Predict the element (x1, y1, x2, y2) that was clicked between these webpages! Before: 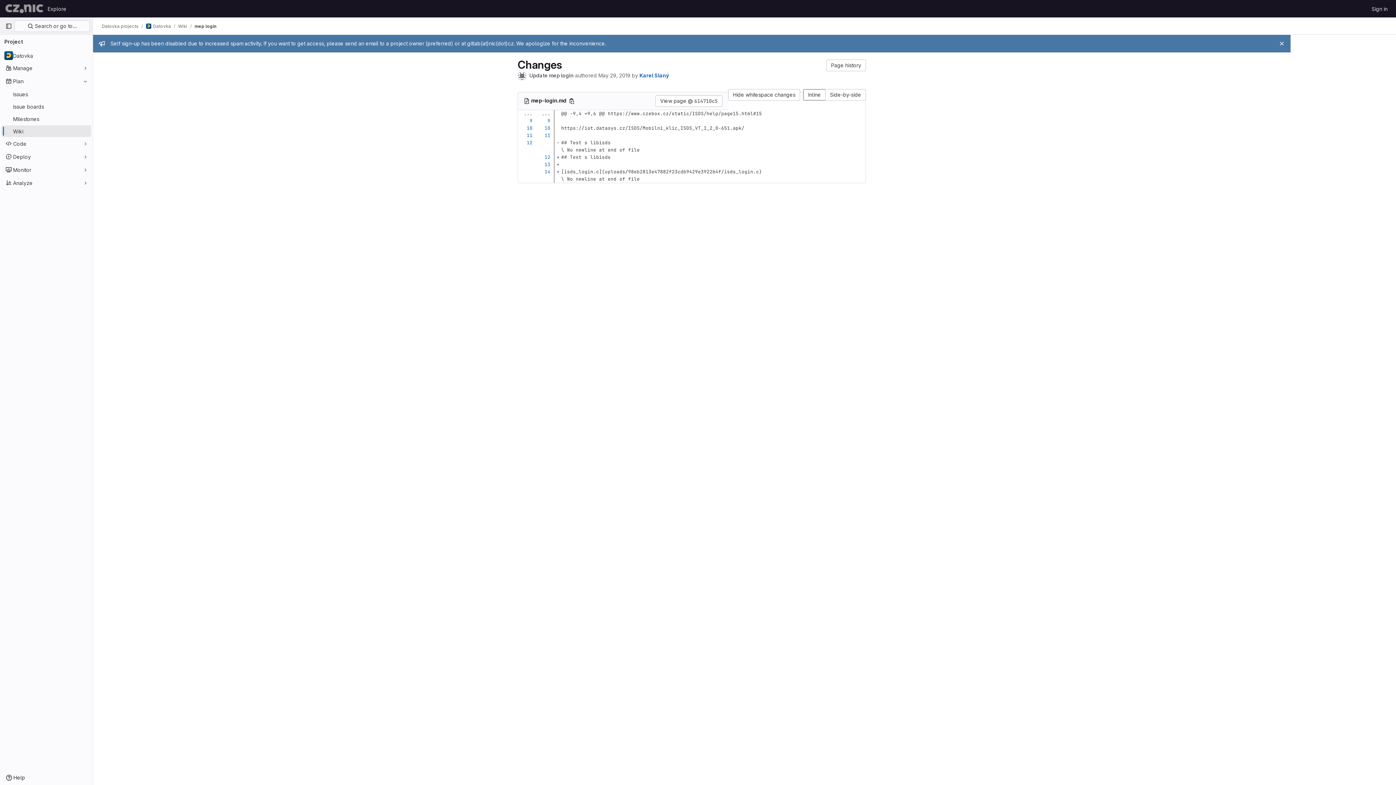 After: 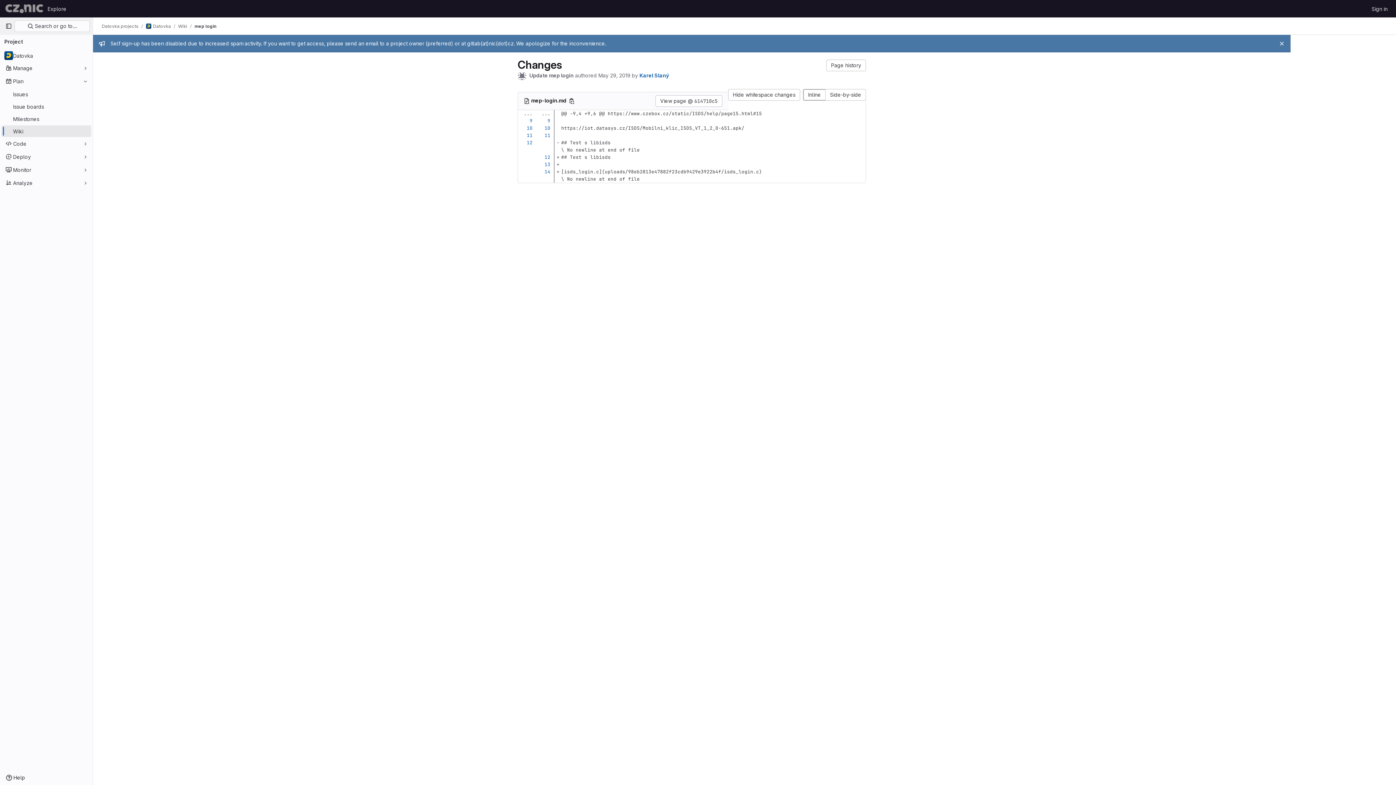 Action: label: mep login bbox: (194, 23, 216, 29)